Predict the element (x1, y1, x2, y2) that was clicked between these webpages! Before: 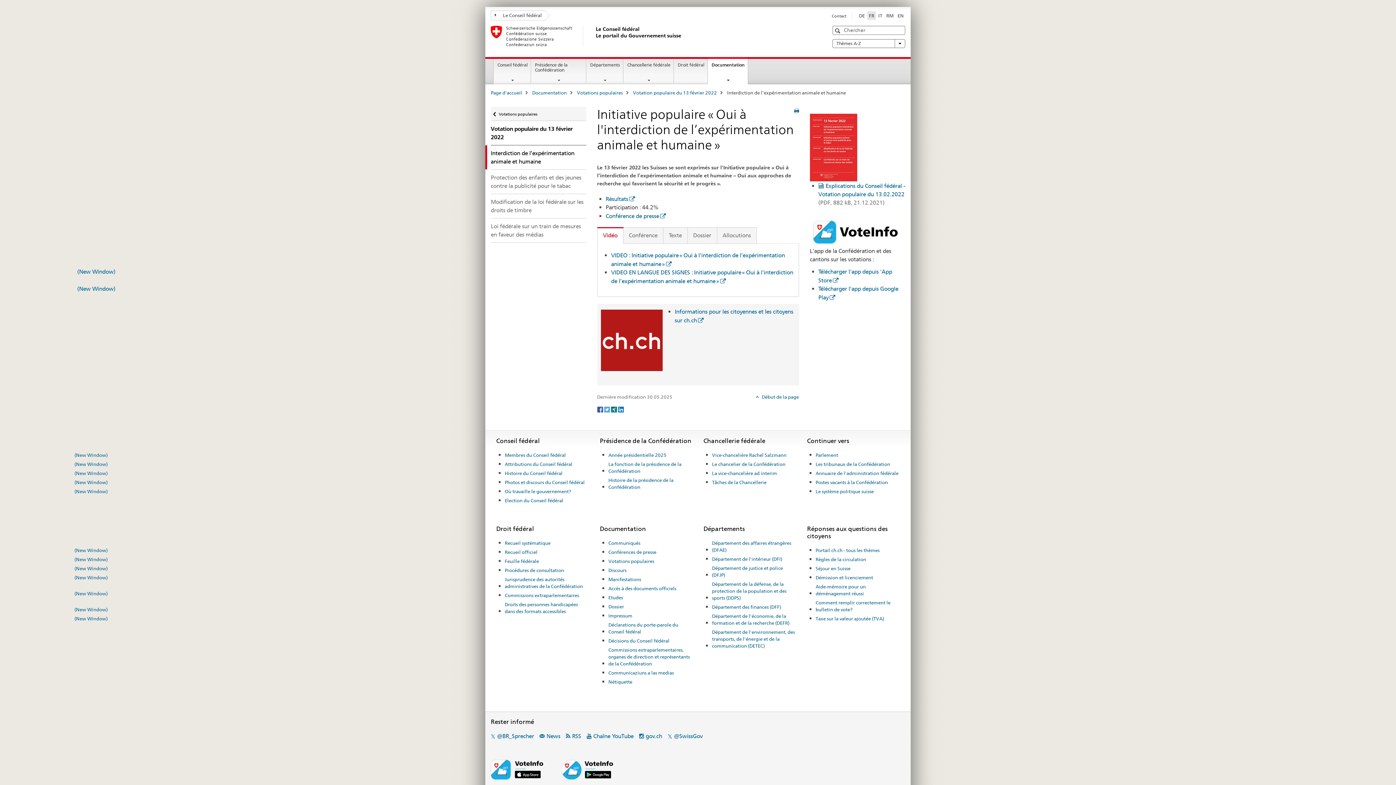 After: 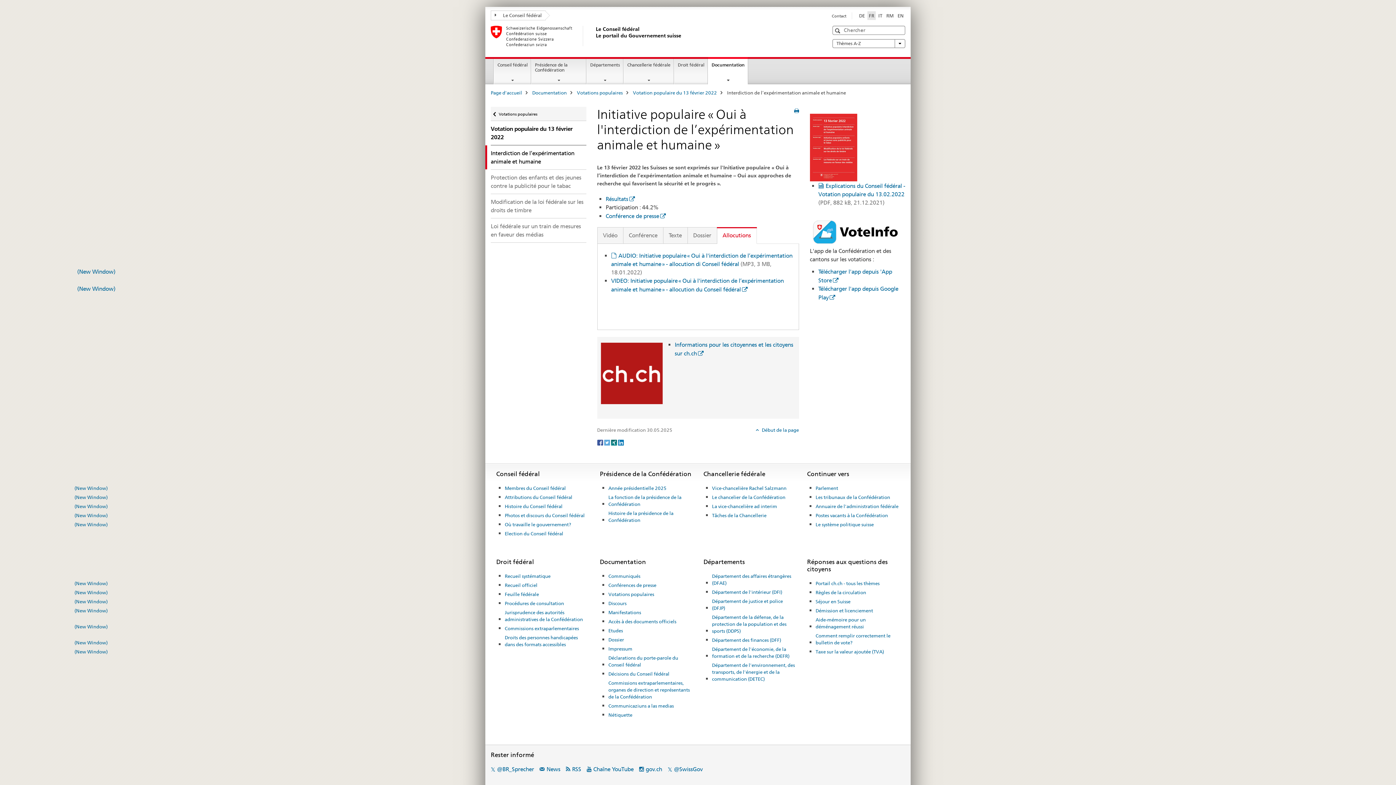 Action: bbox: (717, 227, 756, 244) label: Allocutions